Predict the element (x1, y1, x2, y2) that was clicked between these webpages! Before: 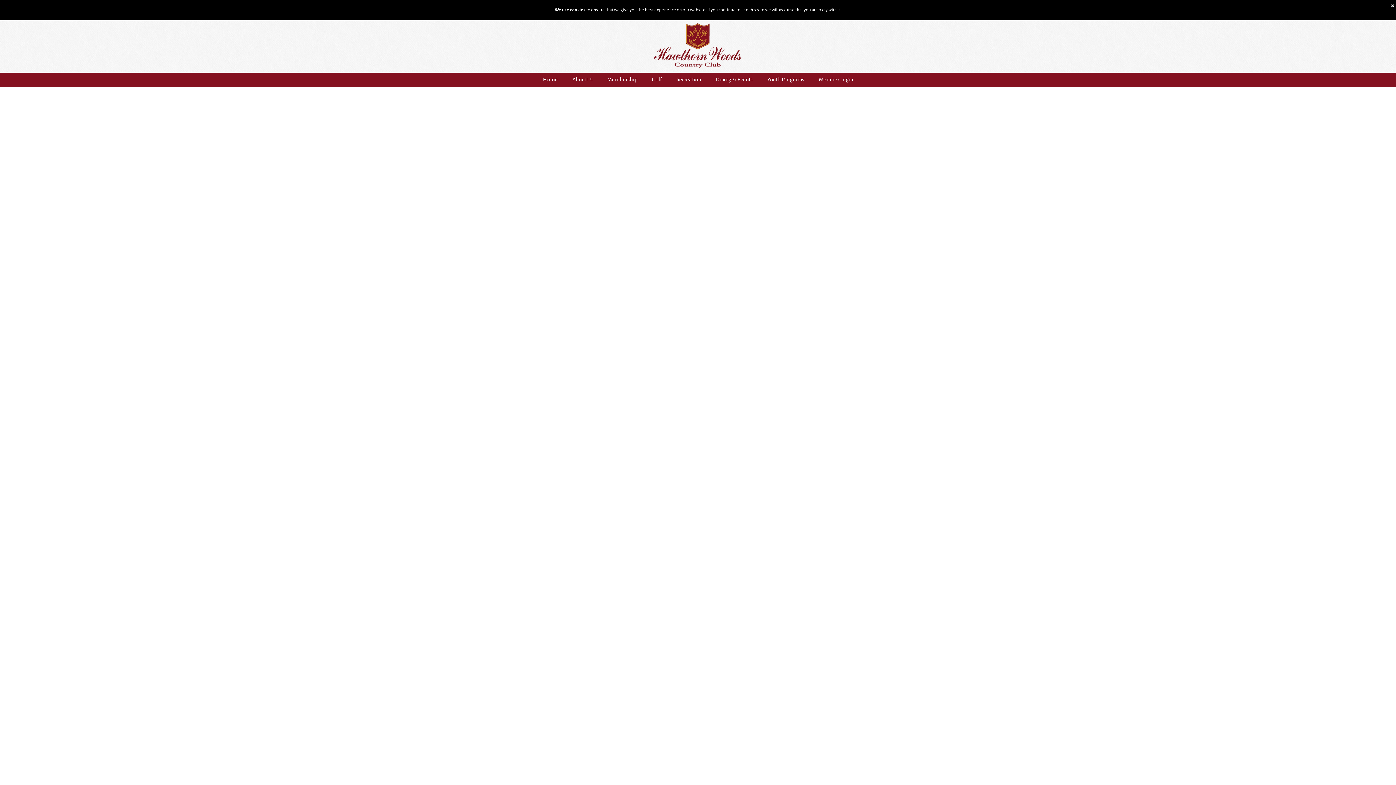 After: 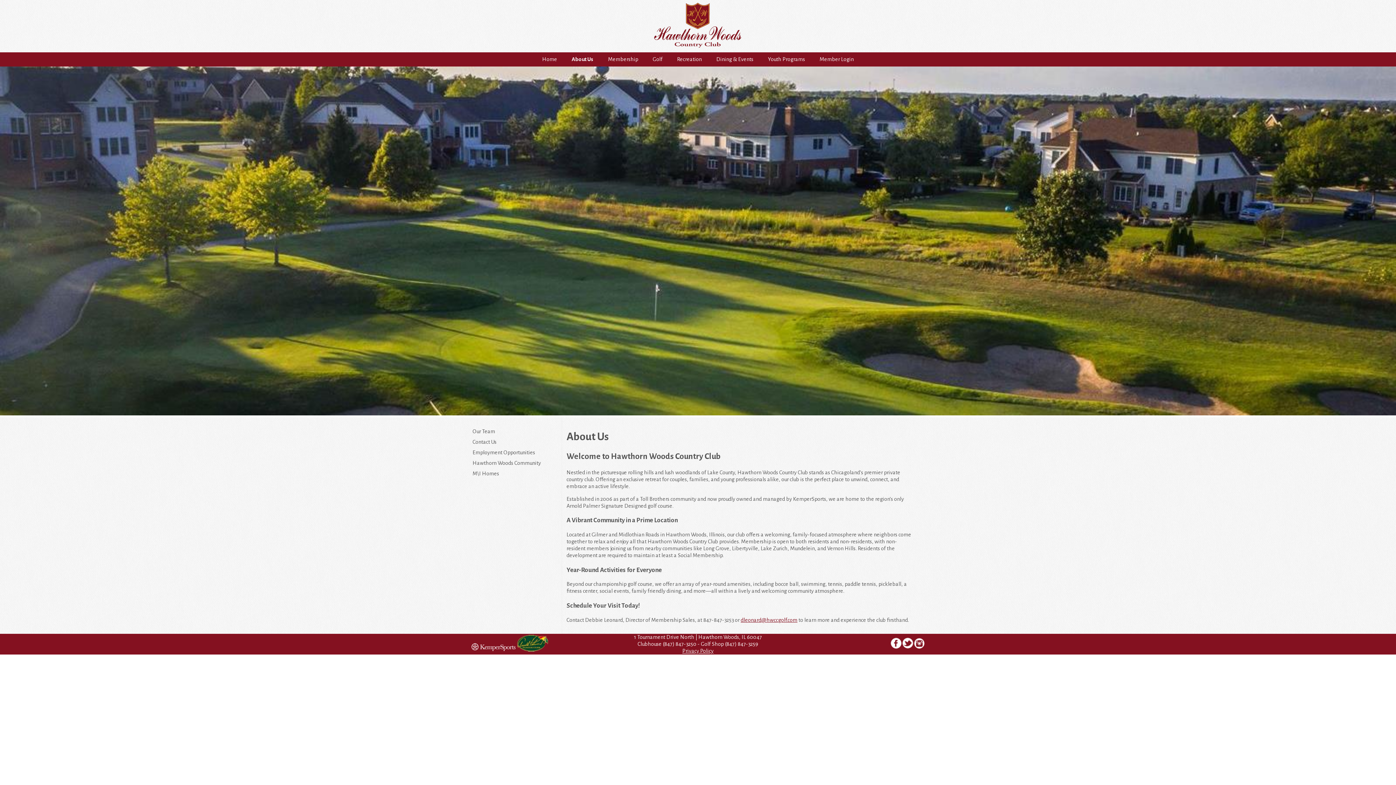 Action: label: About Us bbox: (565, 72, 600, 87)